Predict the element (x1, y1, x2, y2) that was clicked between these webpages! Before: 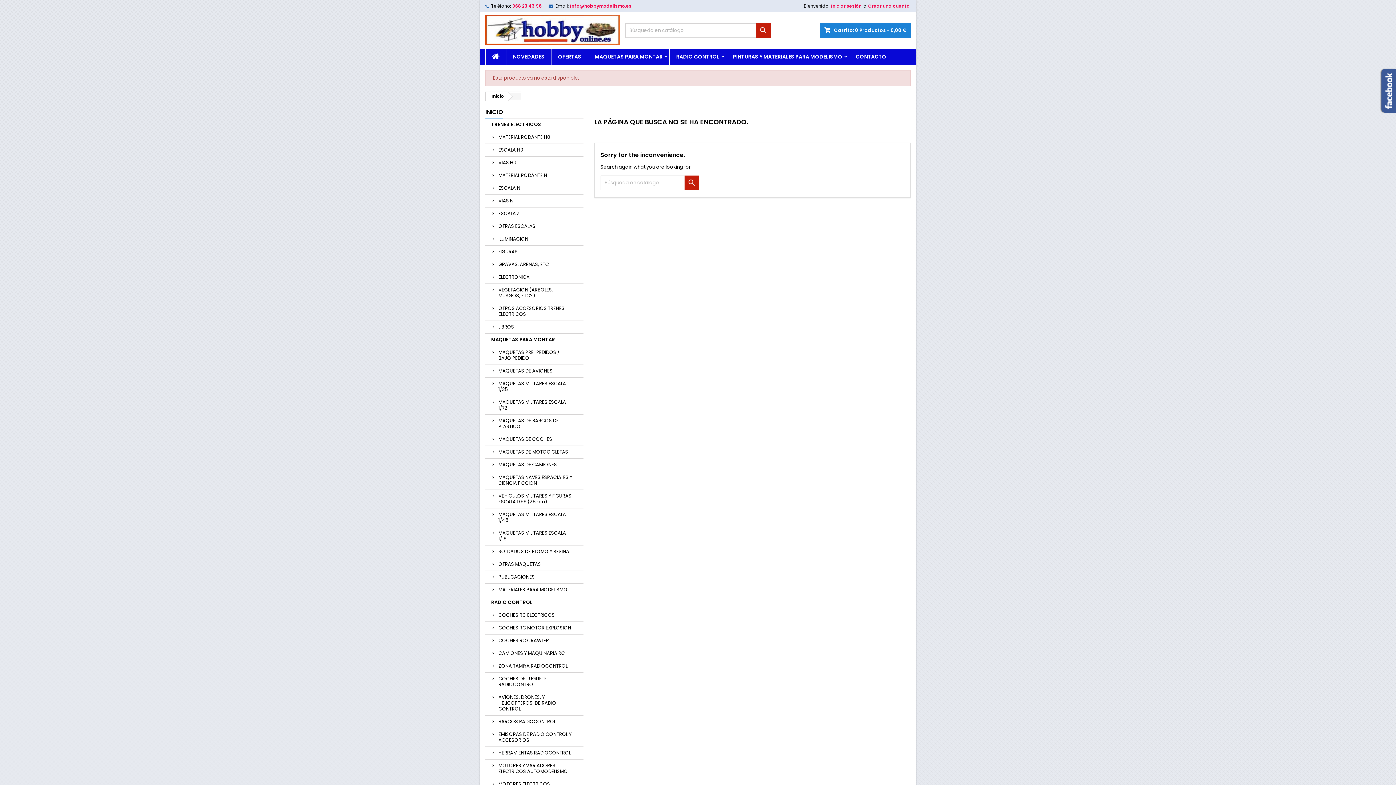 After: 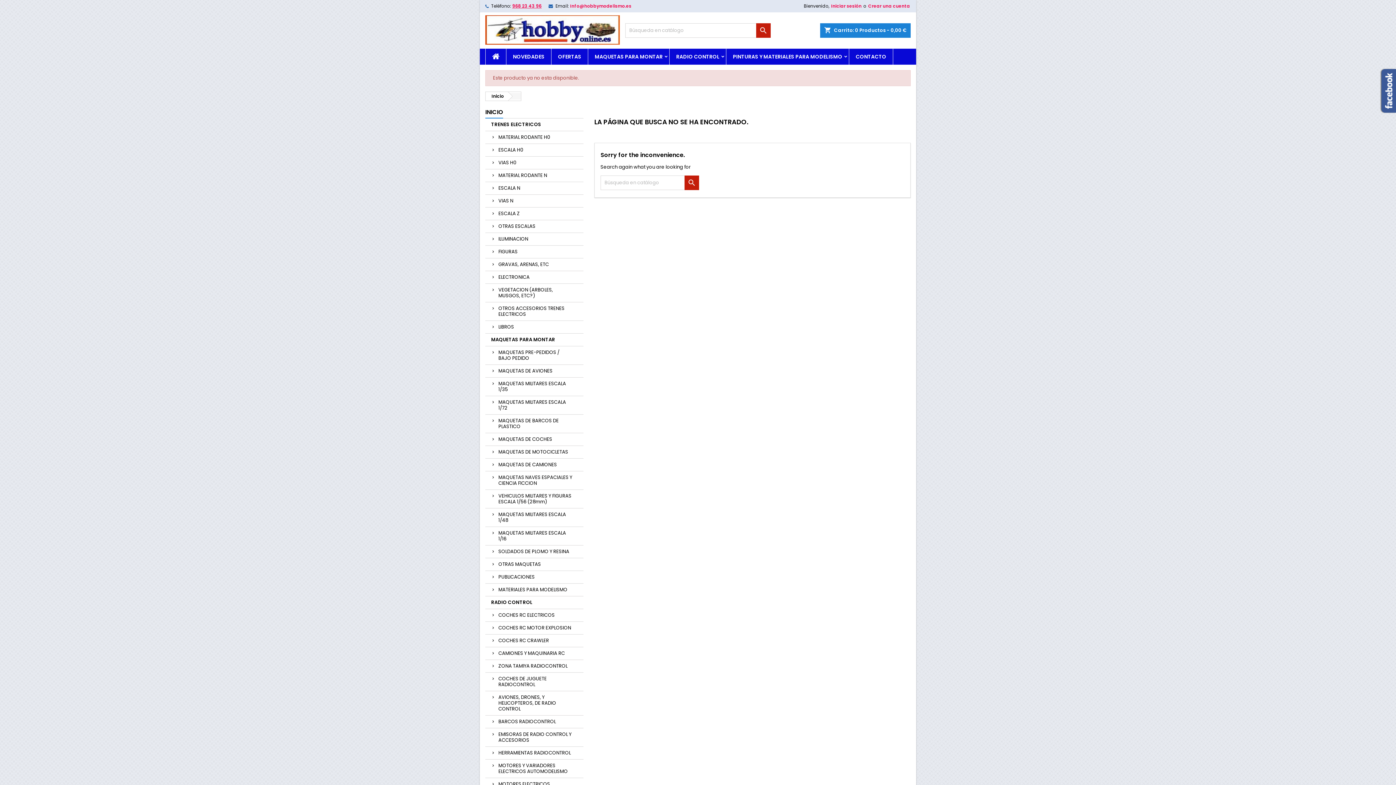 Action: label: 968 23 43 96 bbox: (512, 2, 541, 9)